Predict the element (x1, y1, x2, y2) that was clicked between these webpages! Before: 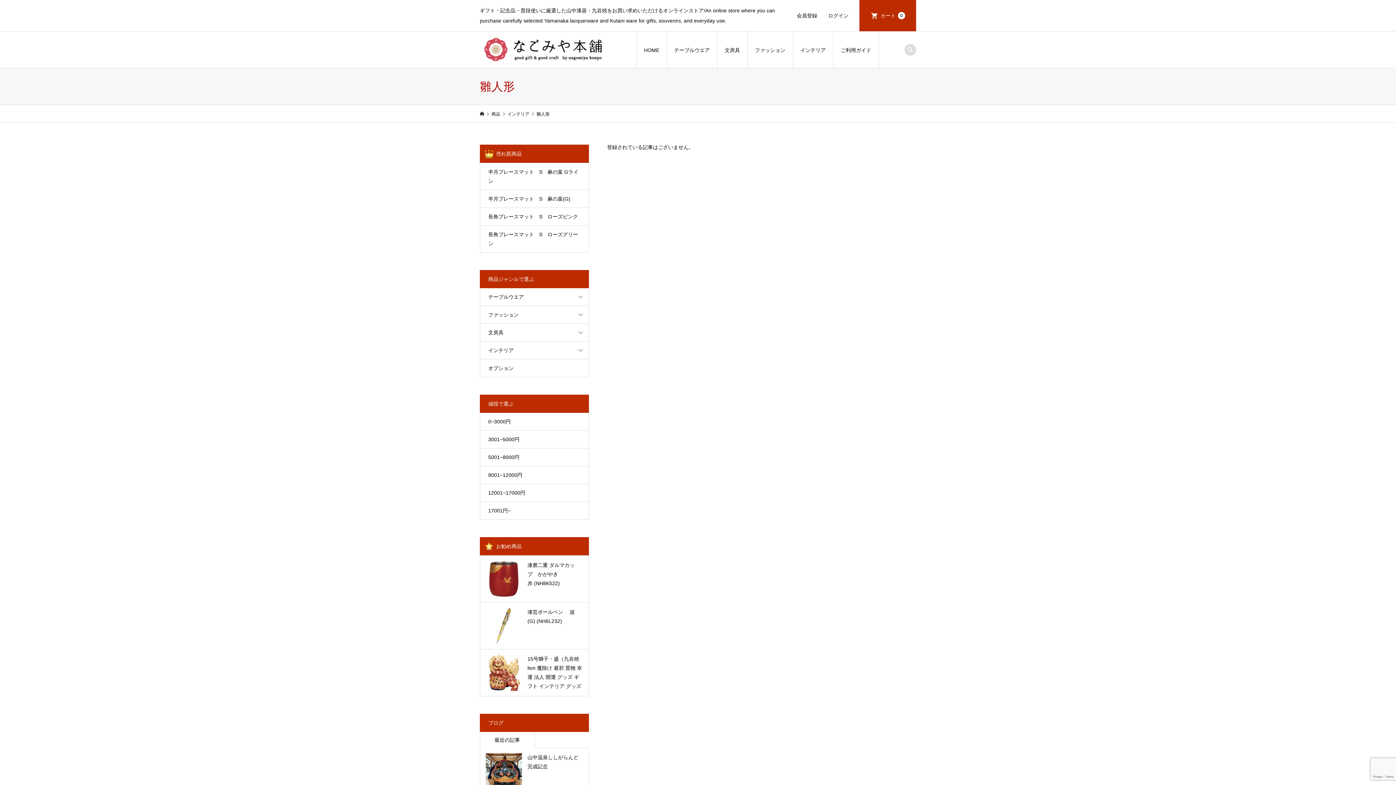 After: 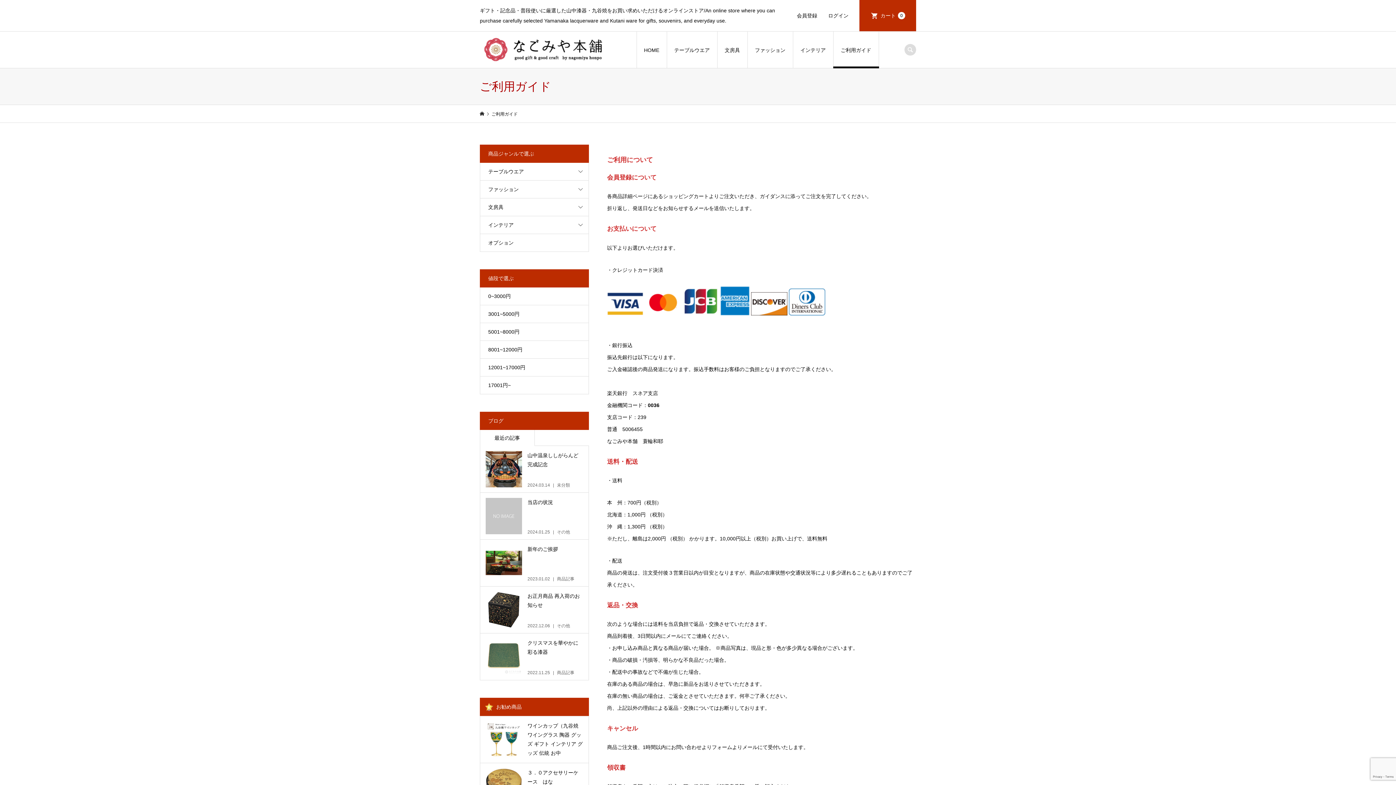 Action: label: ご利用ガイド bbox: (833, 31, 879, 68)